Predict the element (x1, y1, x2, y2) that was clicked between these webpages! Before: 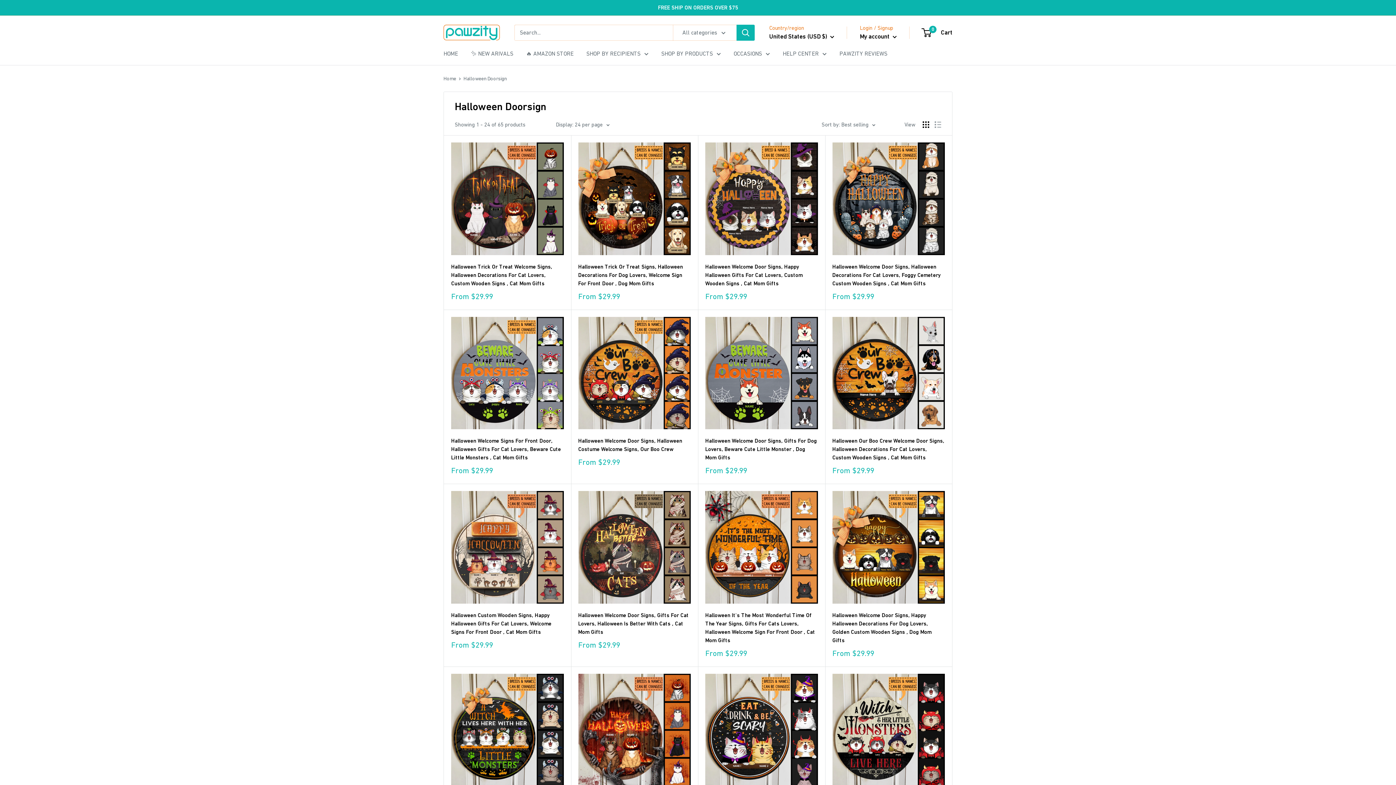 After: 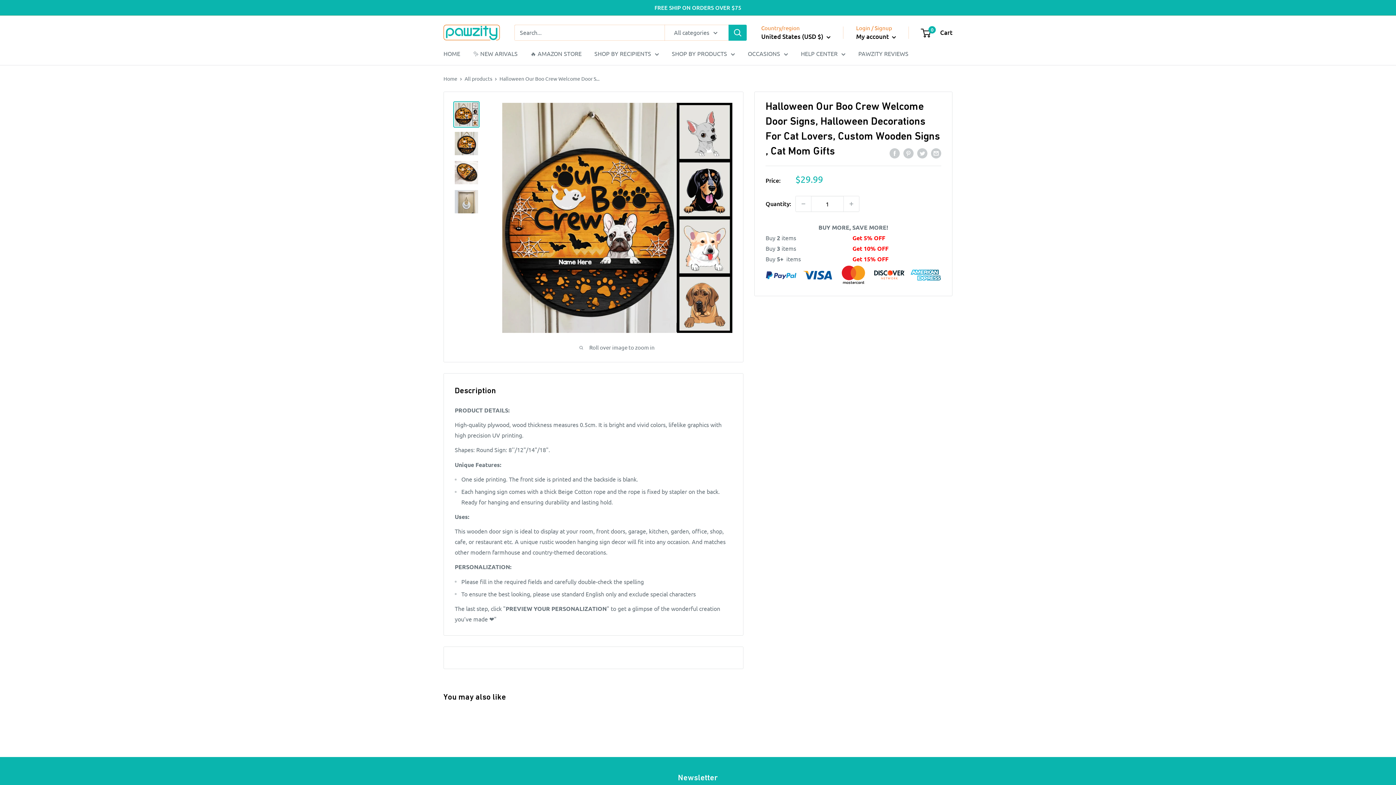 Action: label: Halloween Our Boo Crew Welcome Door Signs, Halloween Decorations For Cat Lovers, Custom Wooden Signs , Cat Mom Gifts bbox: (832, 436, 945, 461)